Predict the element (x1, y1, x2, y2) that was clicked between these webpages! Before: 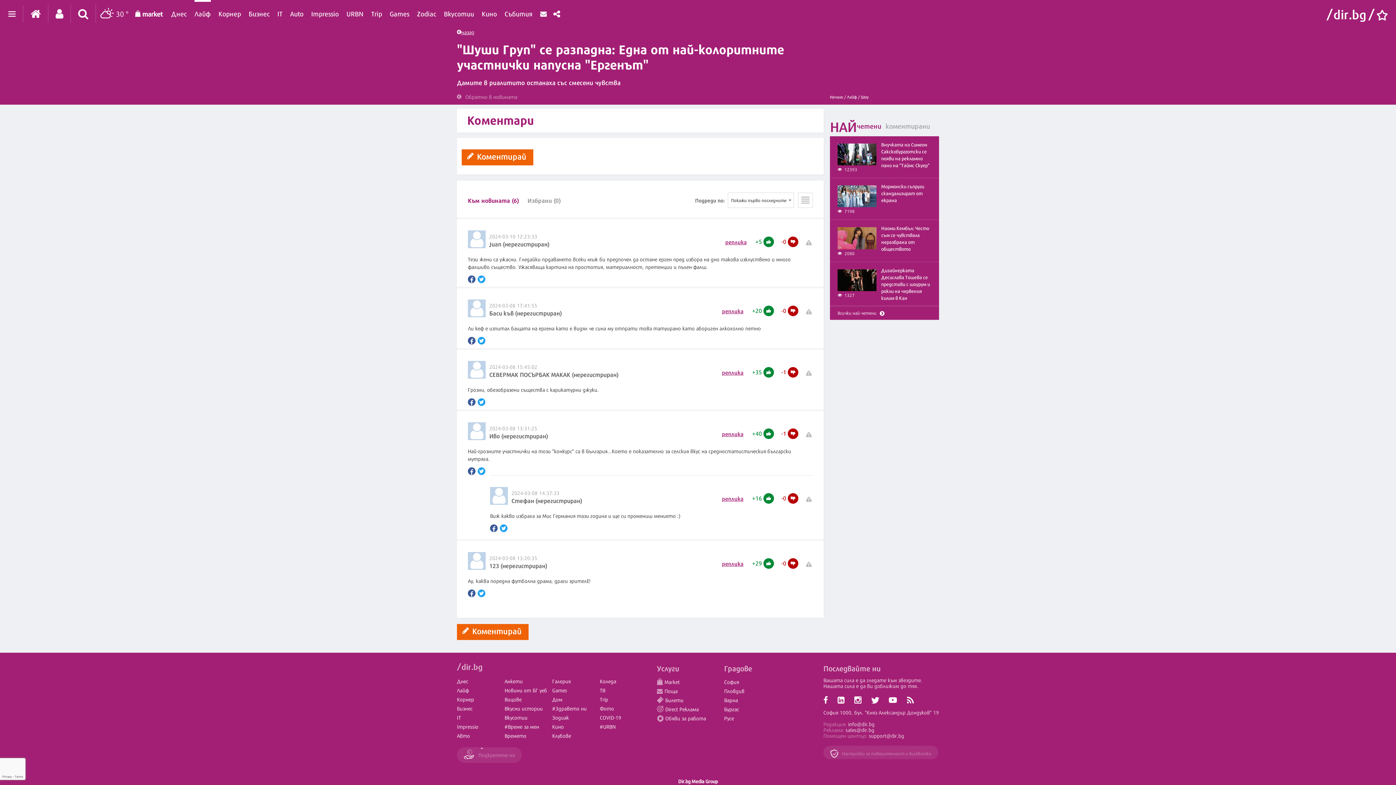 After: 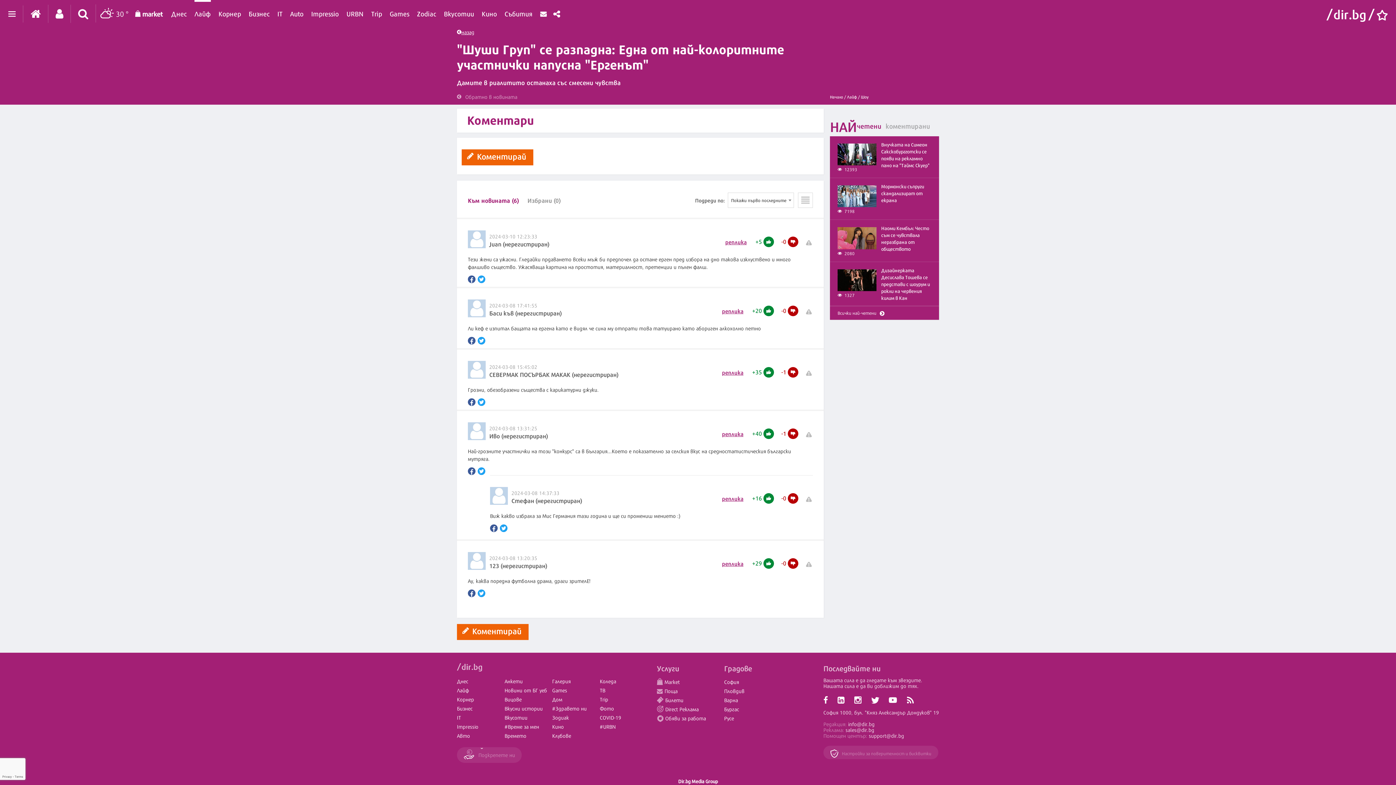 Action: bbox: (490, 524, 497, 532)